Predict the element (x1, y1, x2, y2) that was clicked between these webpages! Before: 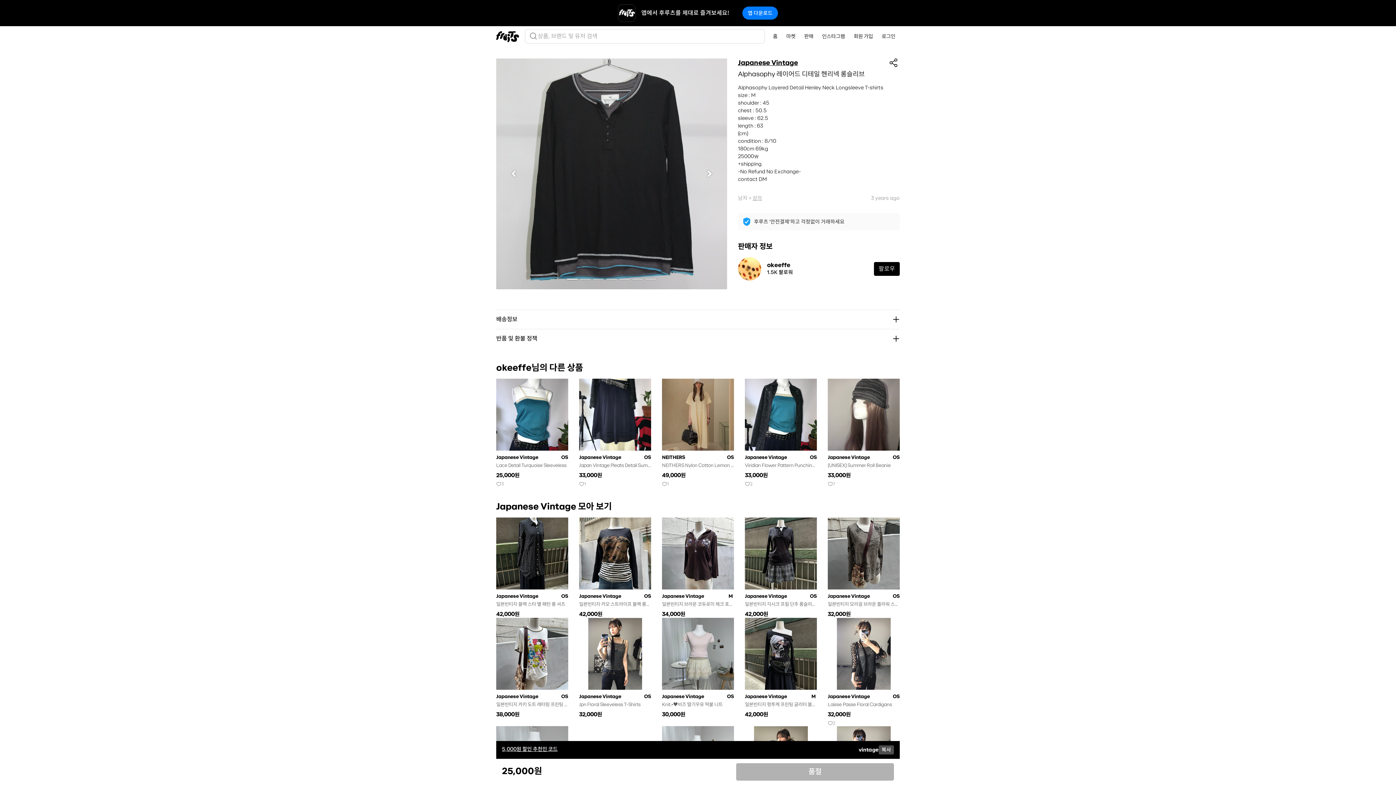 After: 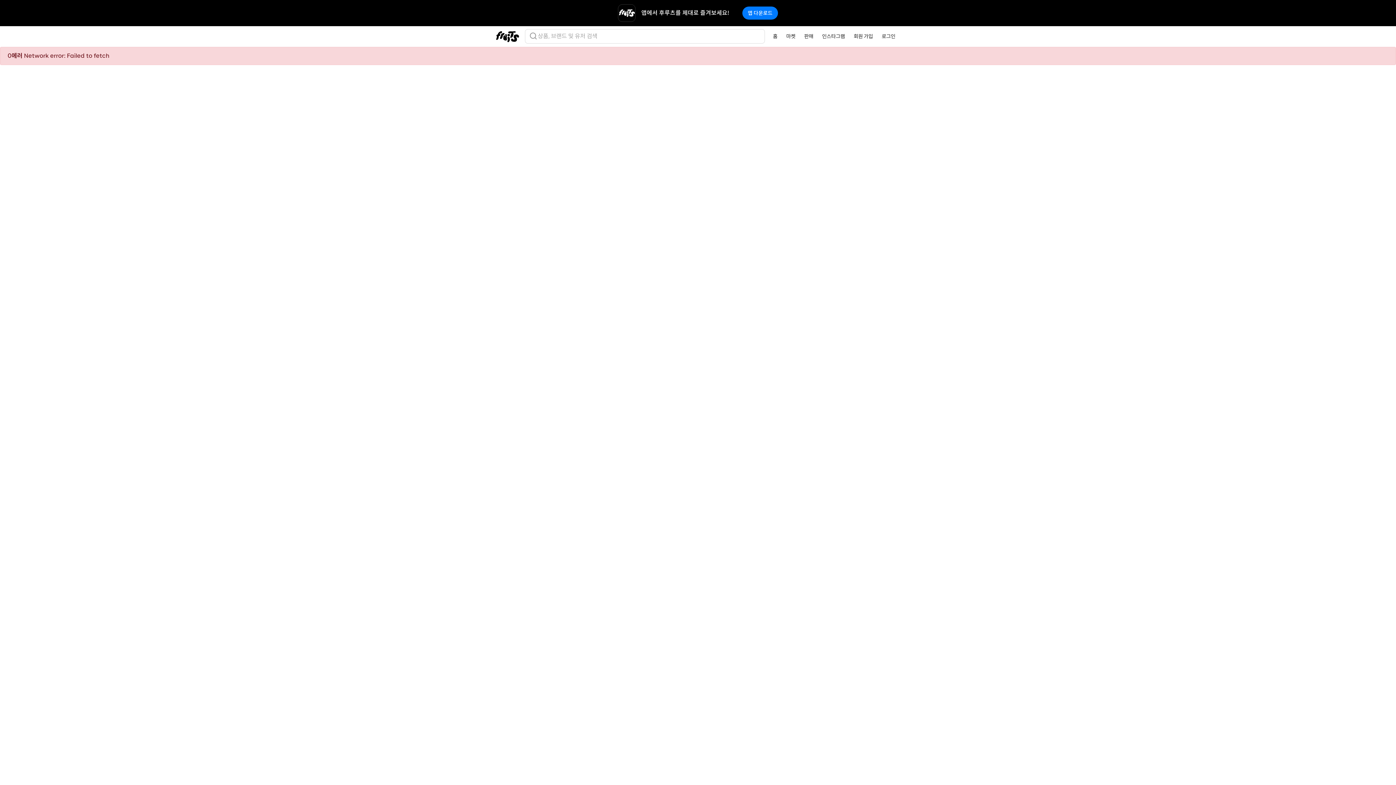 Action: label: Japanese Vintage bbox: (579, 593, 640, 599)